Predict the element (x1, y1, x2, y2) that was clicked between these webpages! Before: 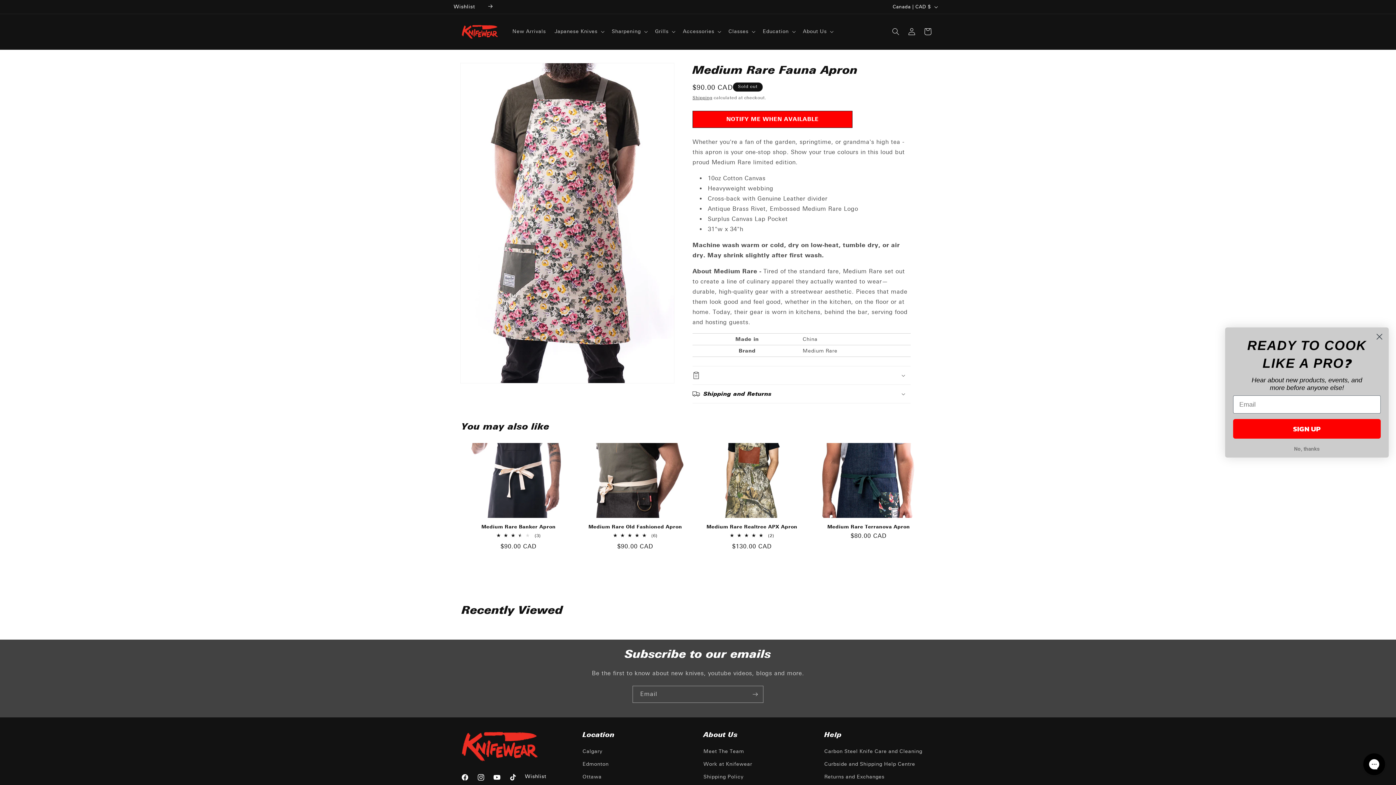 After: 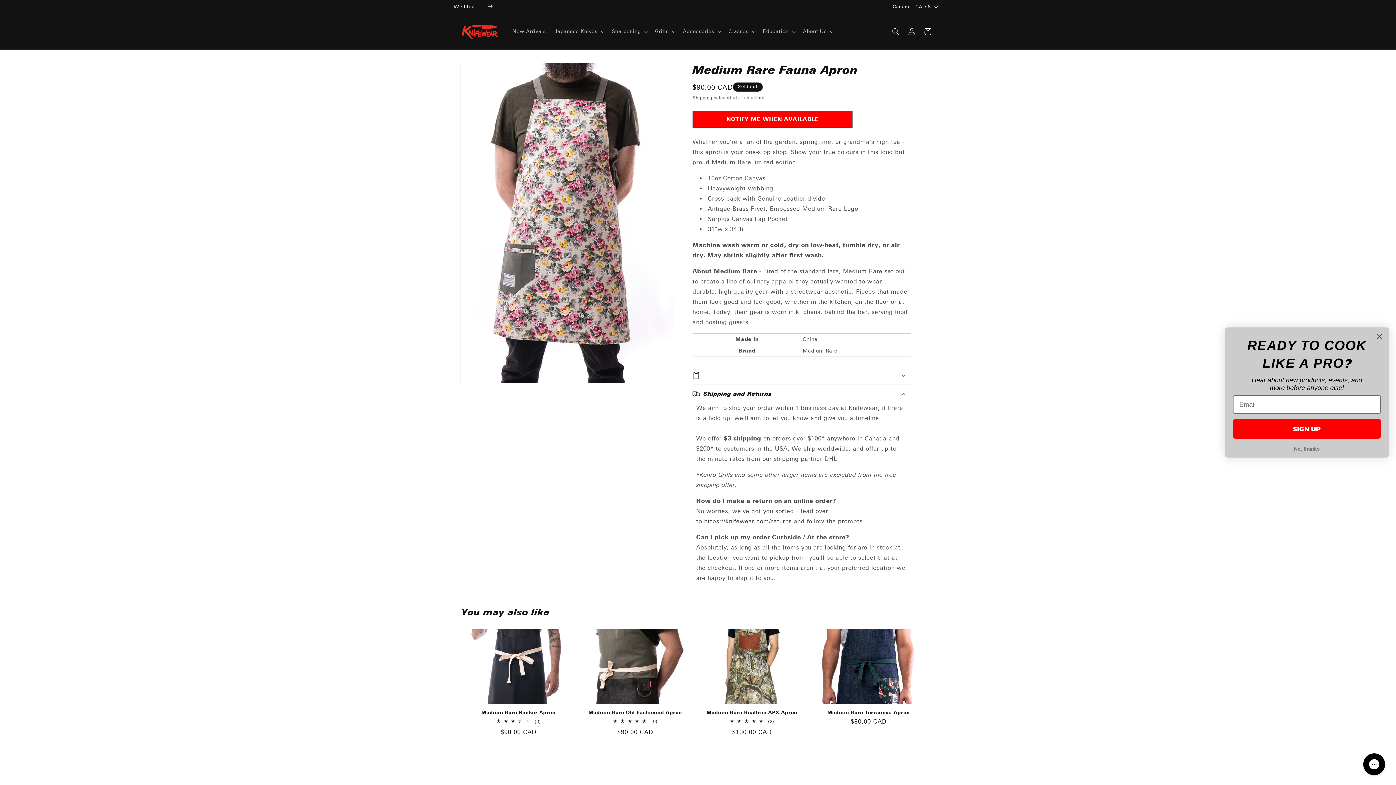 Action: bbox: (692, 384, 910, 403) label: Shipping and Returns